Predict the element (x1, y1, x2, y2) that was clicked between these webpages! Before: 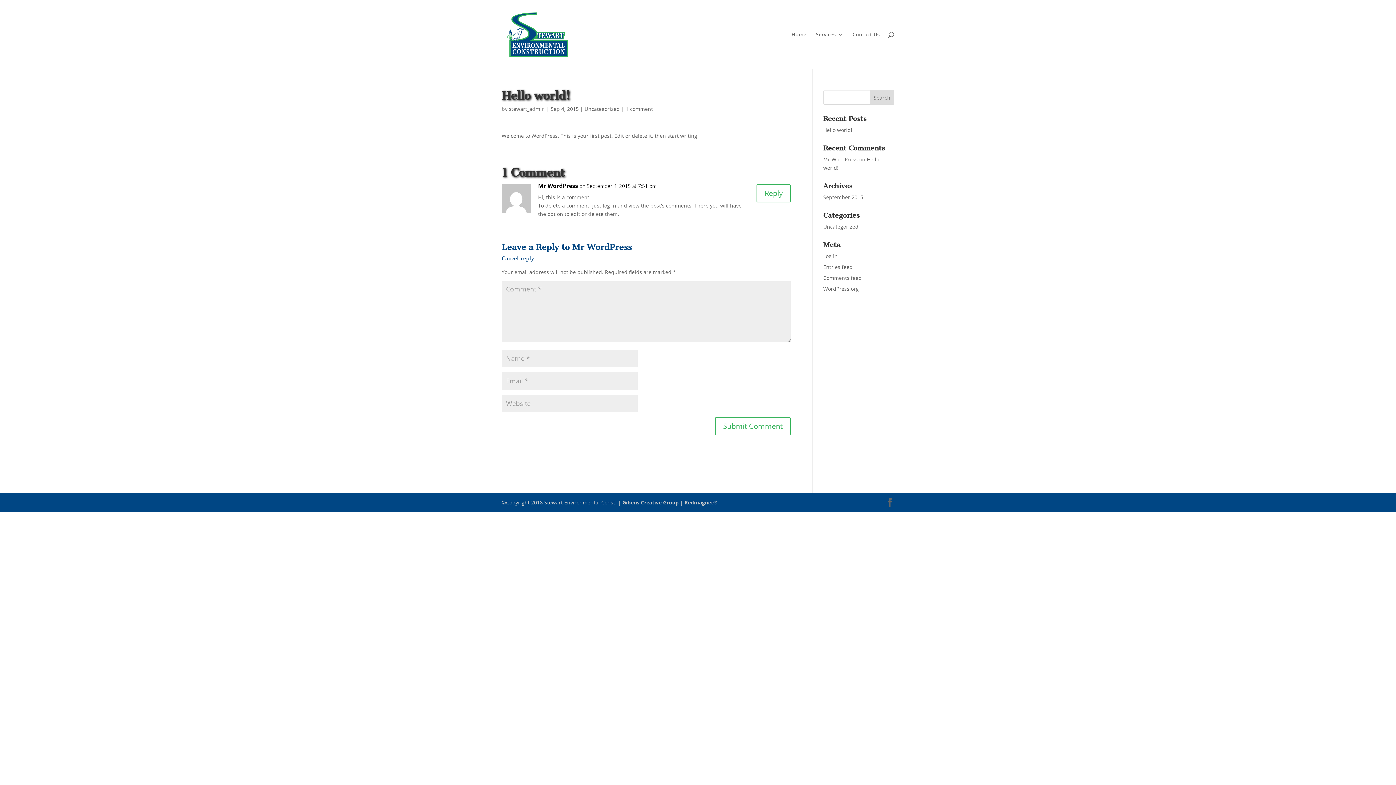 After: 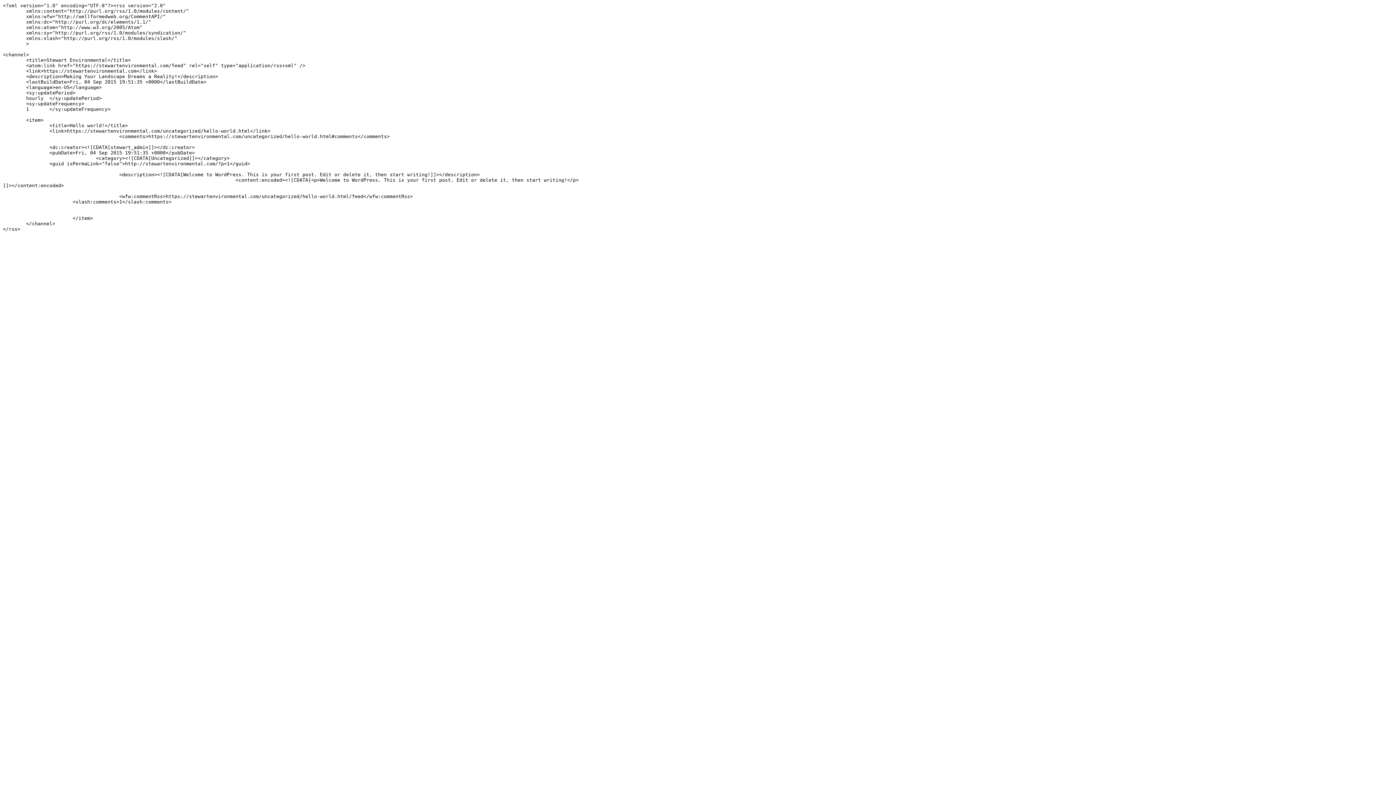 Action: label: Entries feed bbox: (823, 263, 852, 270)